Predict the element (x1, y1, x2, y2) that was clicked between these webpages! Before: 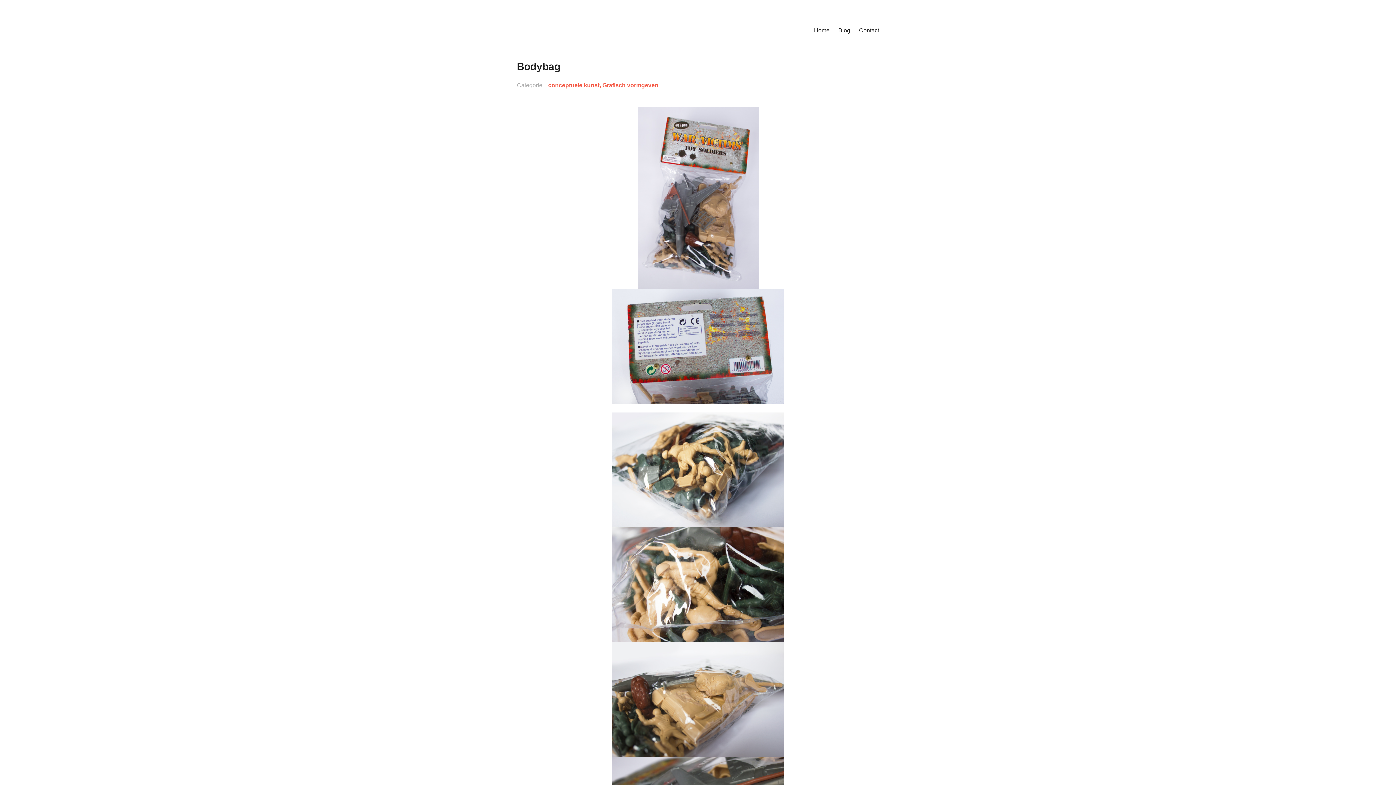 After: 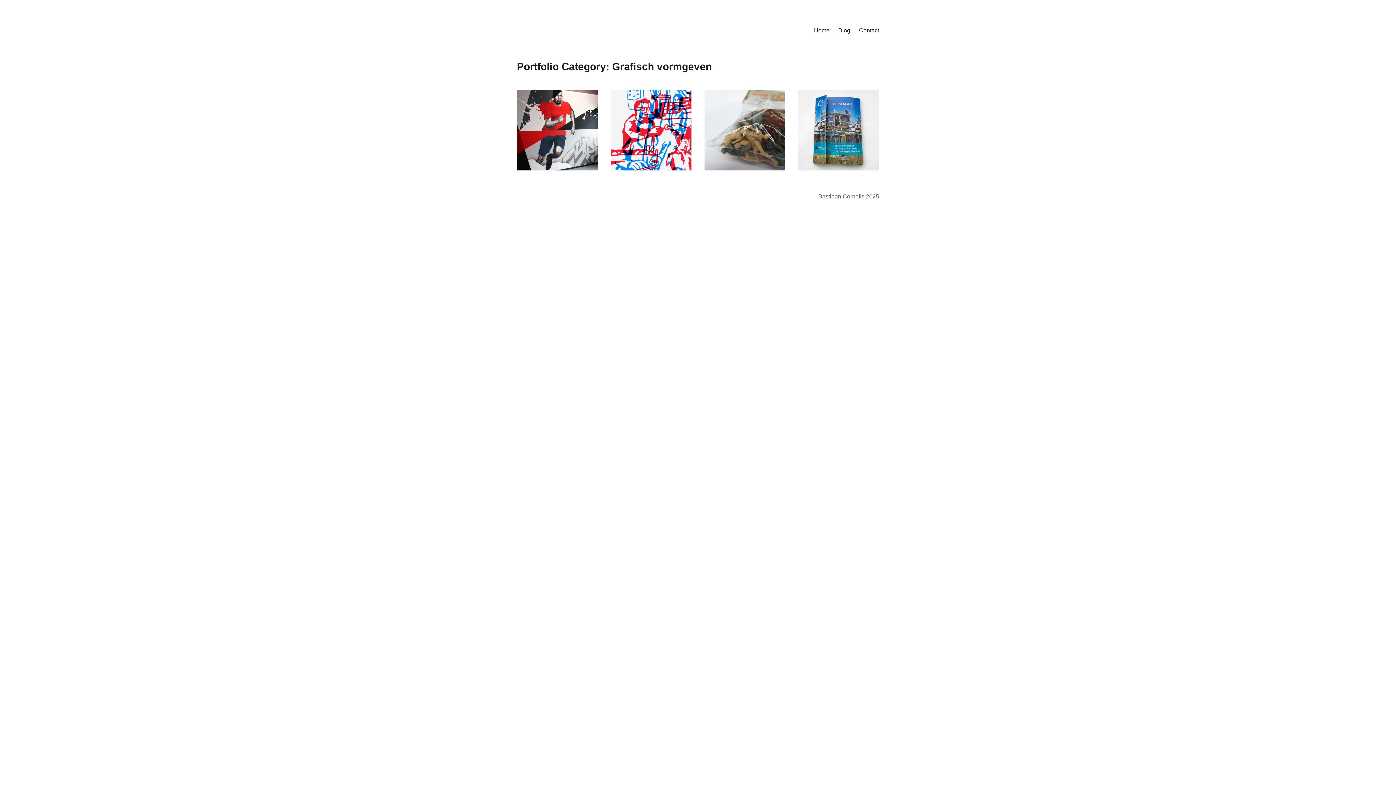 Action: label: Grafisch vormgeven bbox: (602, 82, 658, 88)